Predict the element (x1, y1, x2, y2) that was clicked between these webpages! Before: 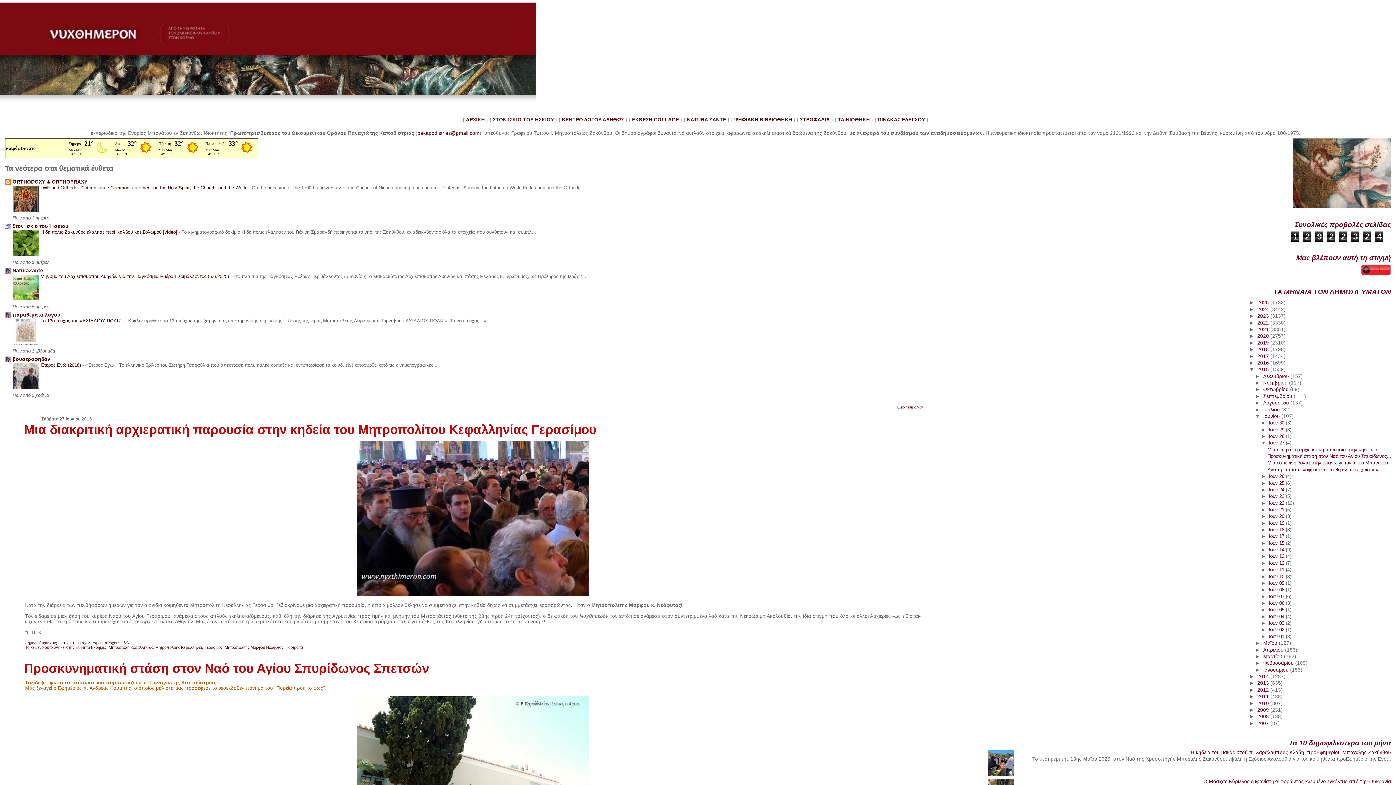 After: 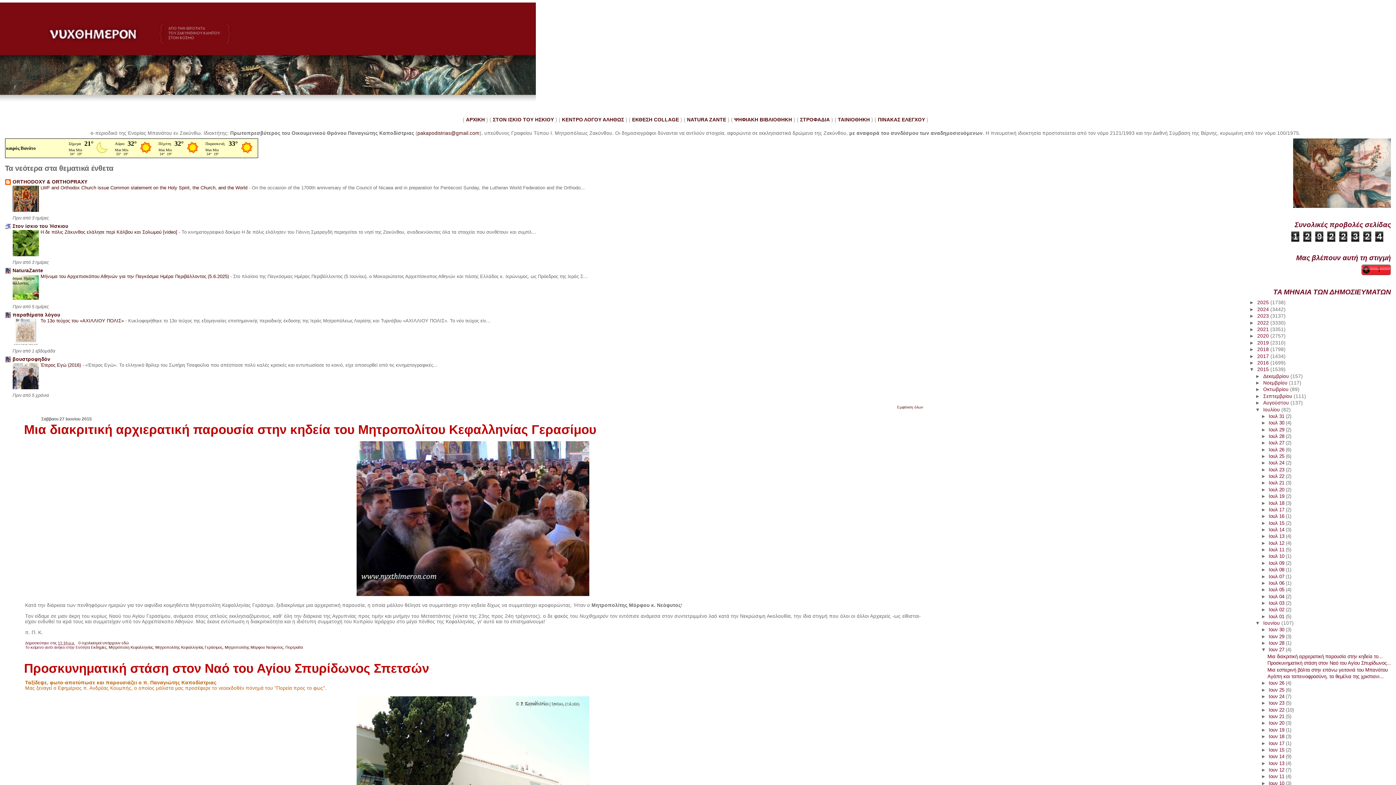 Action: bbox: (1255, 407, 1263, 412) label: ►  